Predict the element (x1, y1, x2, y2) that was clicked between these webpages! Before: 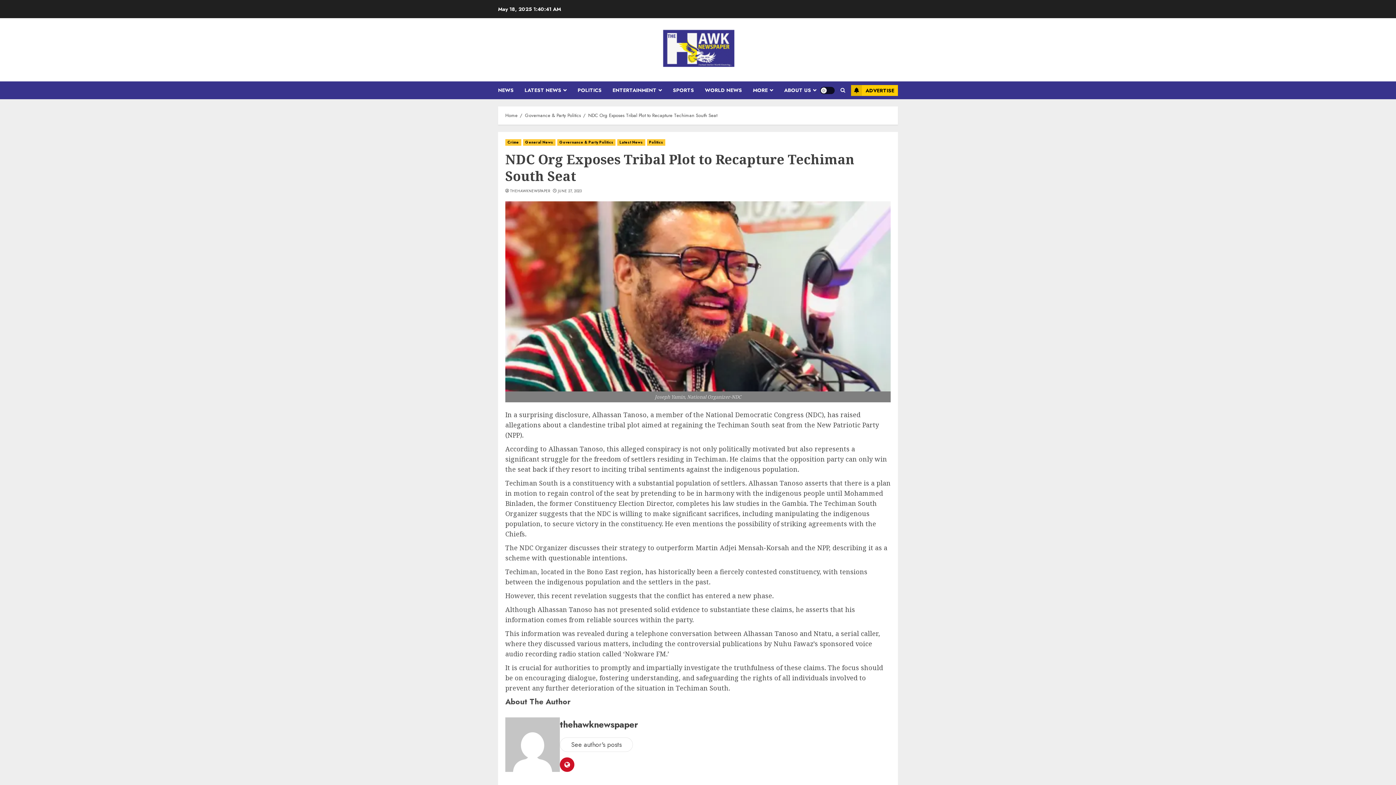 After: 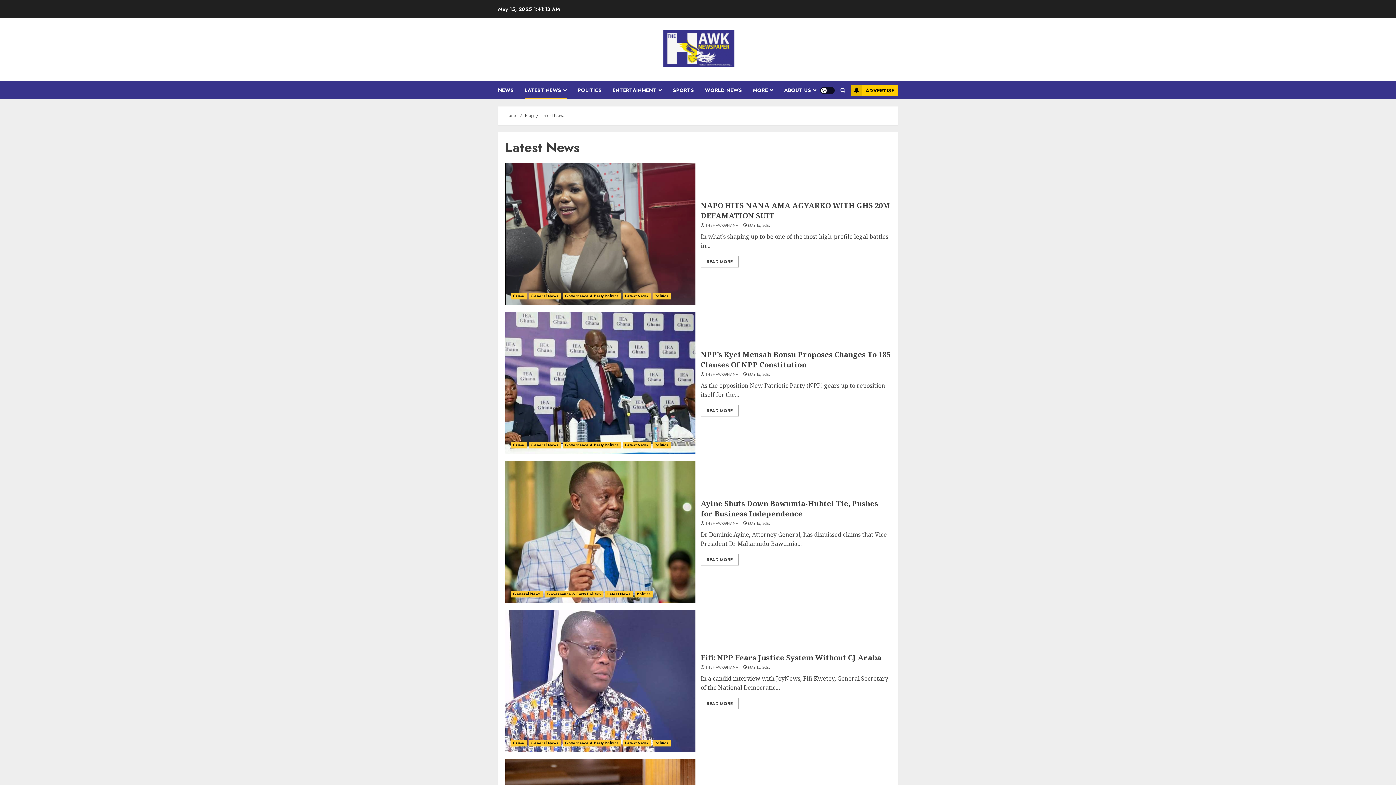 Action: bbox: (617, 139, 645, 145) label: Latest News